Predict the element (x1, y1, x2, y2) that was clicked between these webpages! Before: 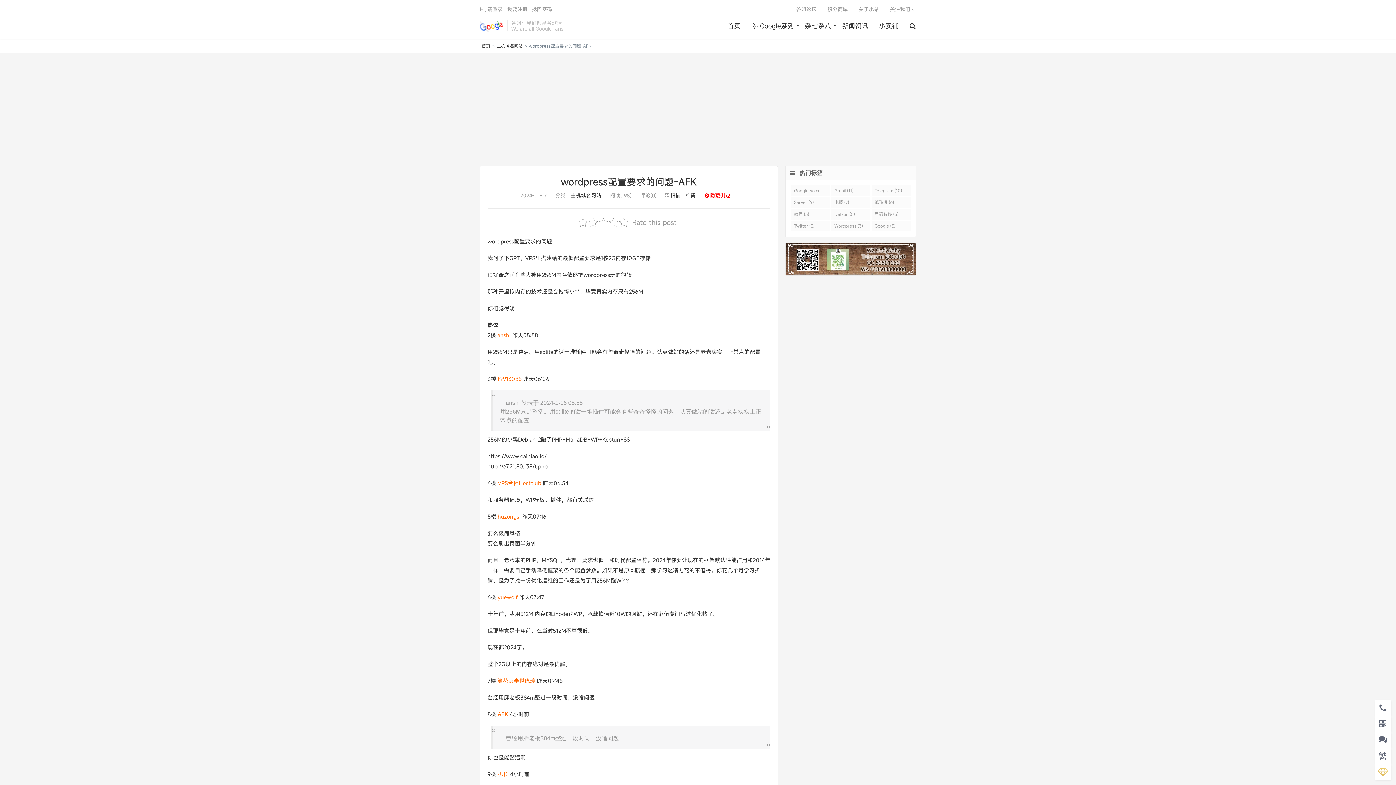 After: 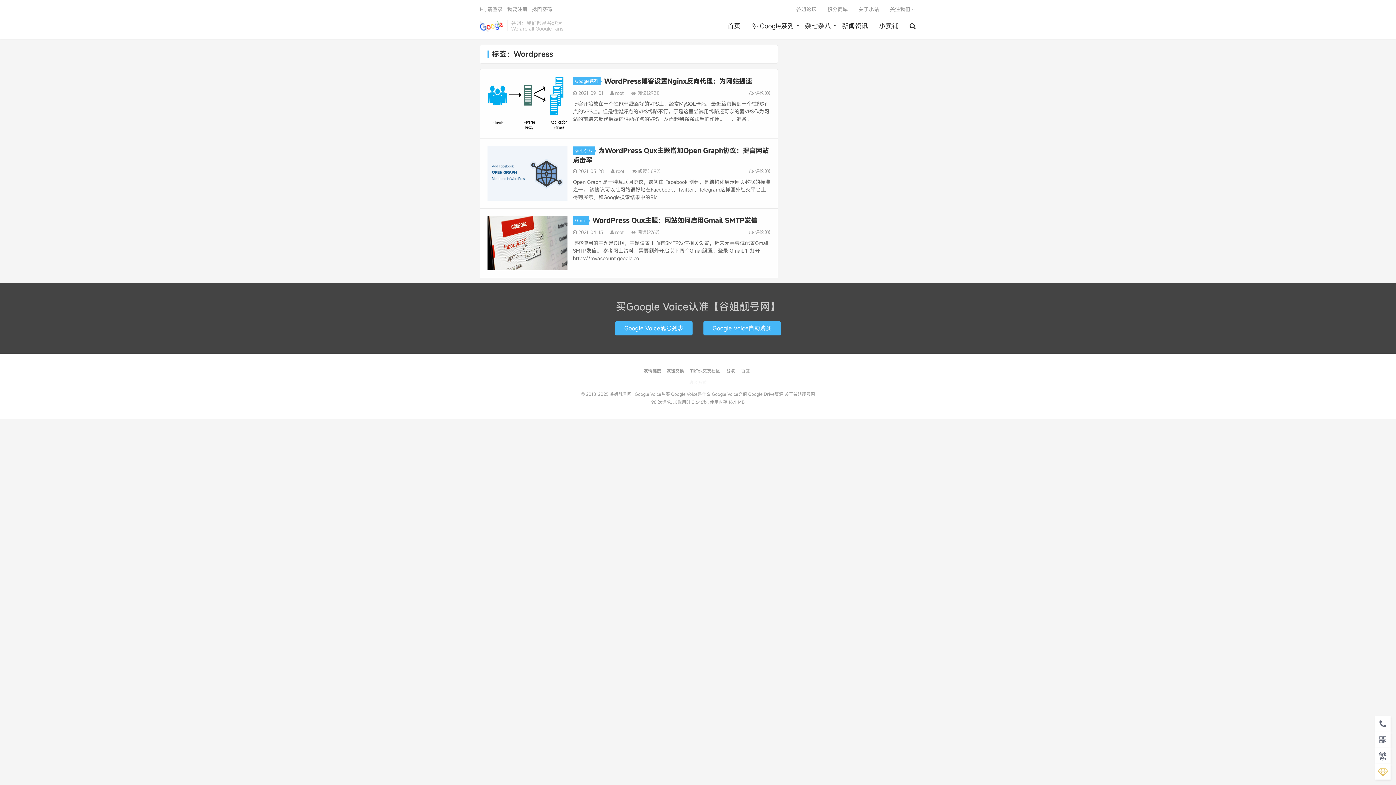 Action: label: Wordpress (3) bbox: (831, 220, 870, 231)